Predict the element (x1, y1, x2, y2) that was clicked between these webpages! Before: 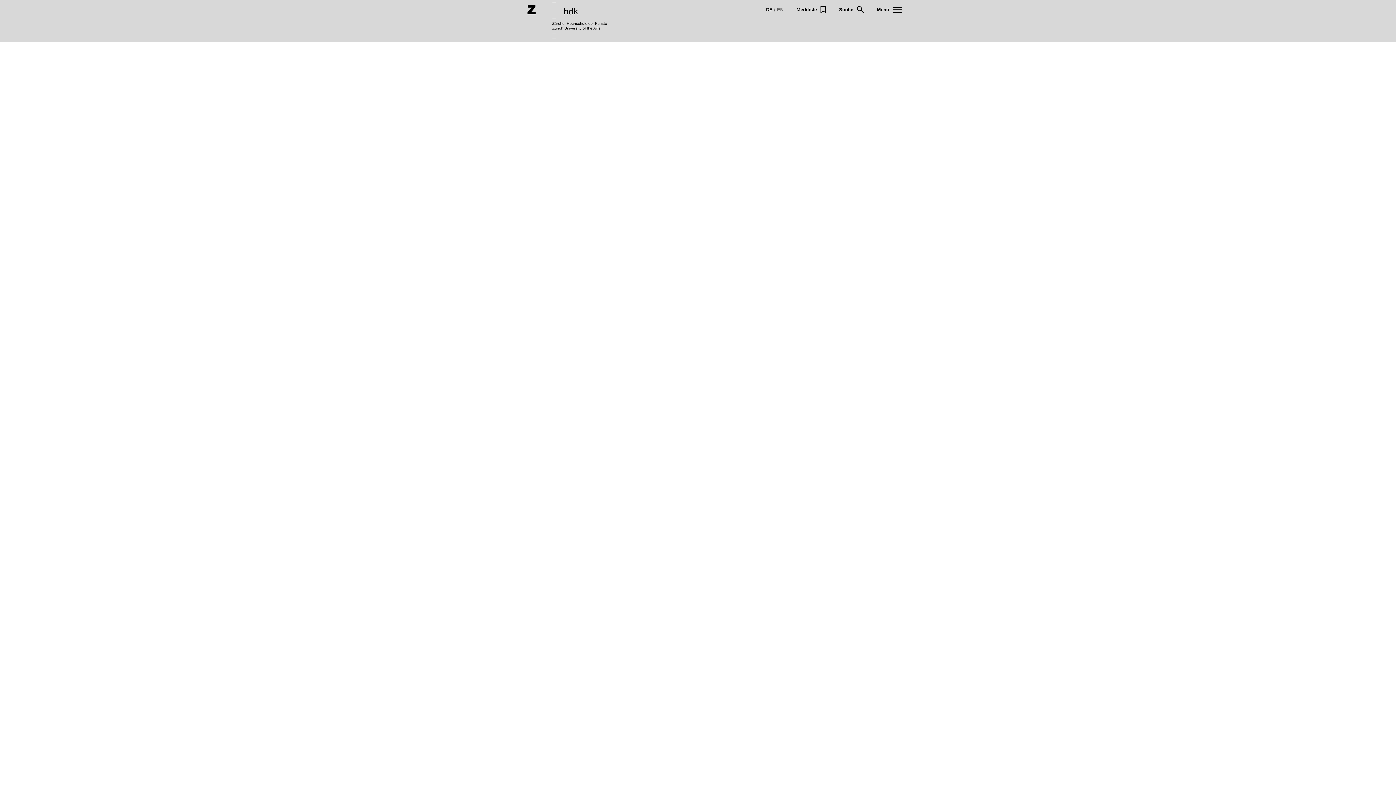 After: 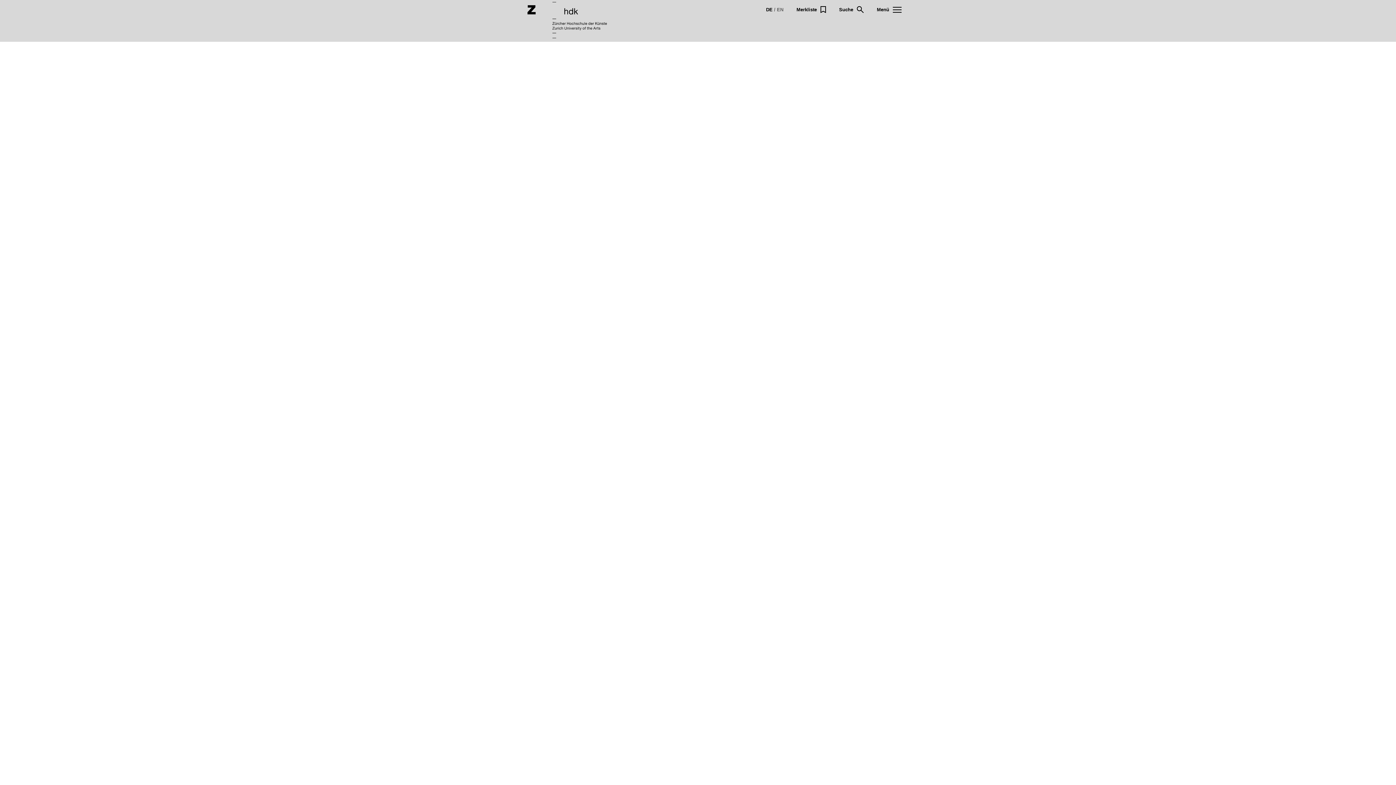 Action: label: DE bbox: (766, 6, 772, 12)